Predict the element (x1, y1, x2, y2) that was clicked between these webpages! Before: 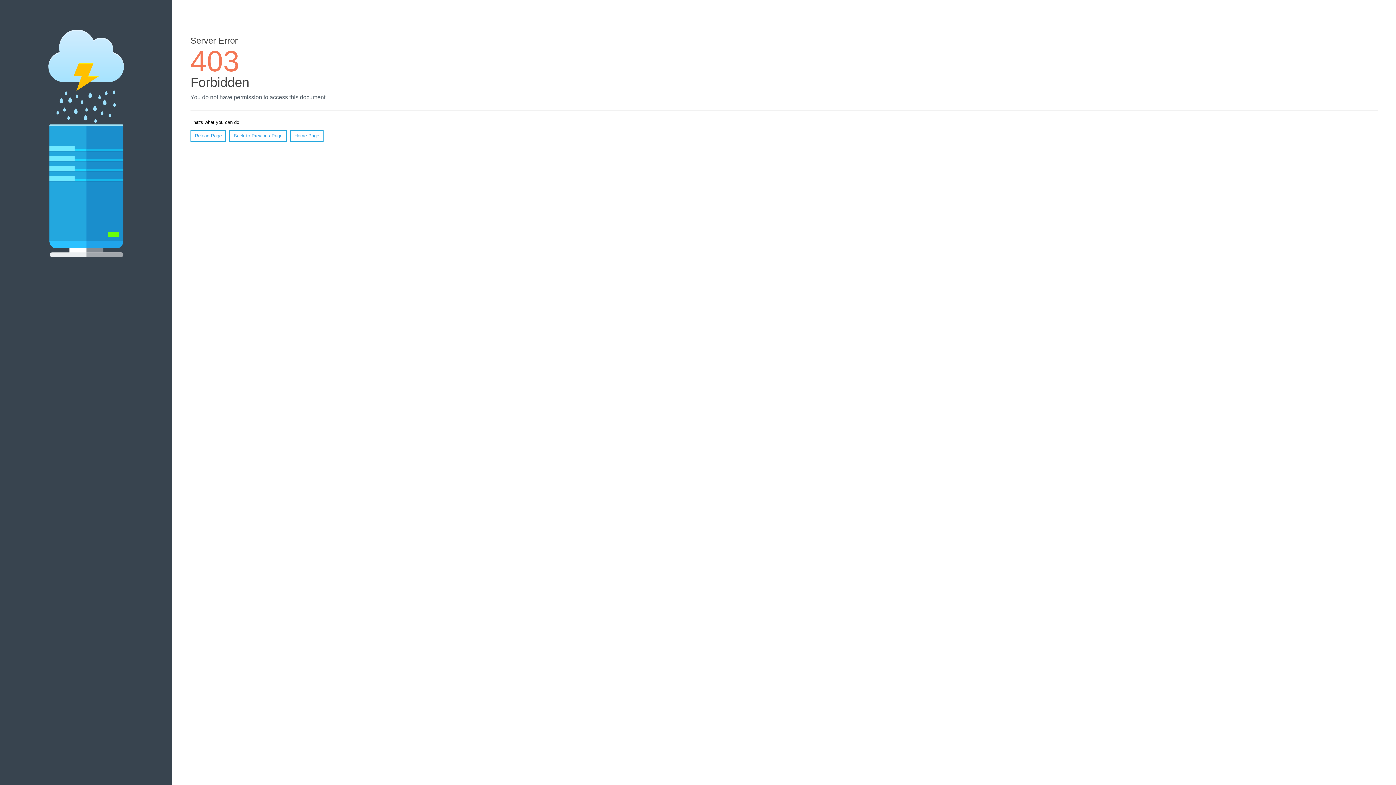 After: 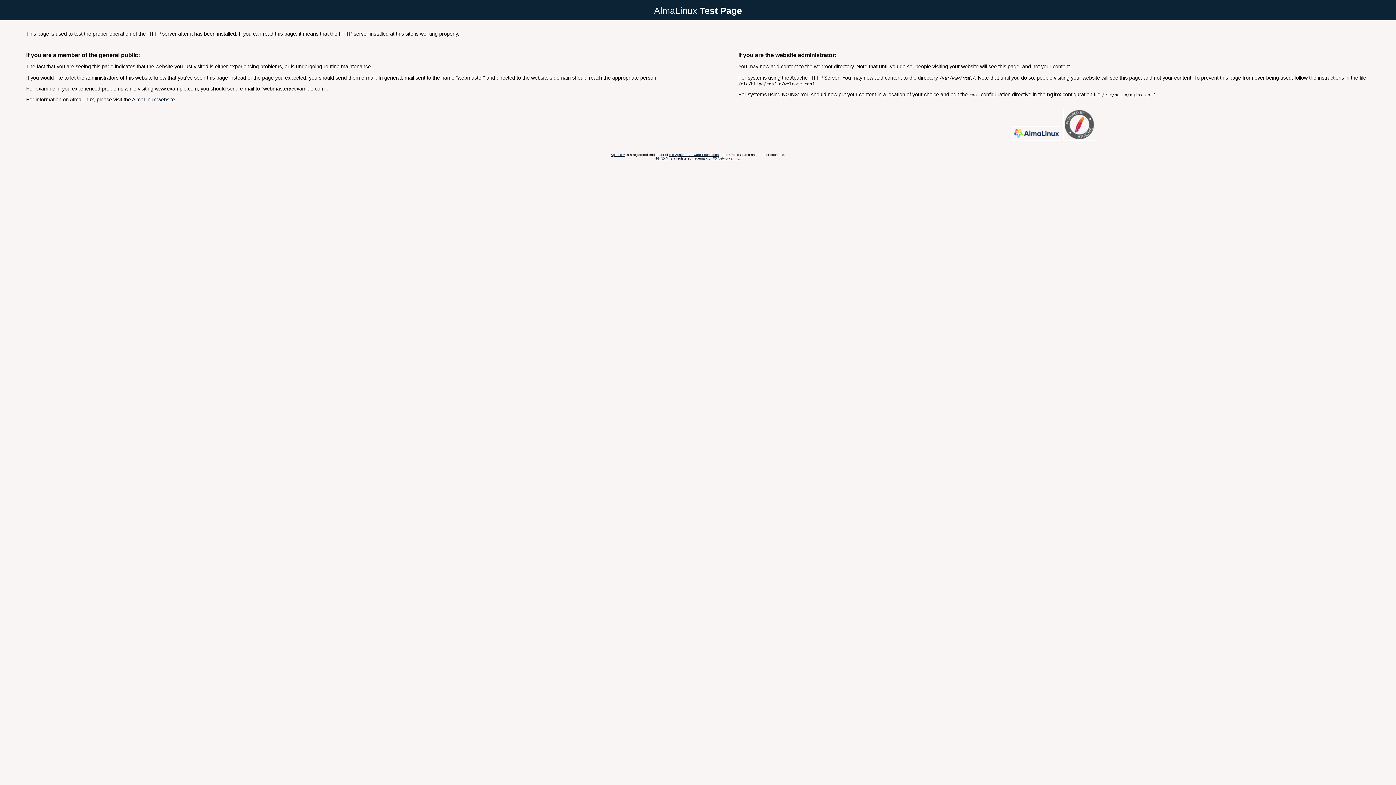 Action: label: Home Page bbox: (290, 130, 323, 141)